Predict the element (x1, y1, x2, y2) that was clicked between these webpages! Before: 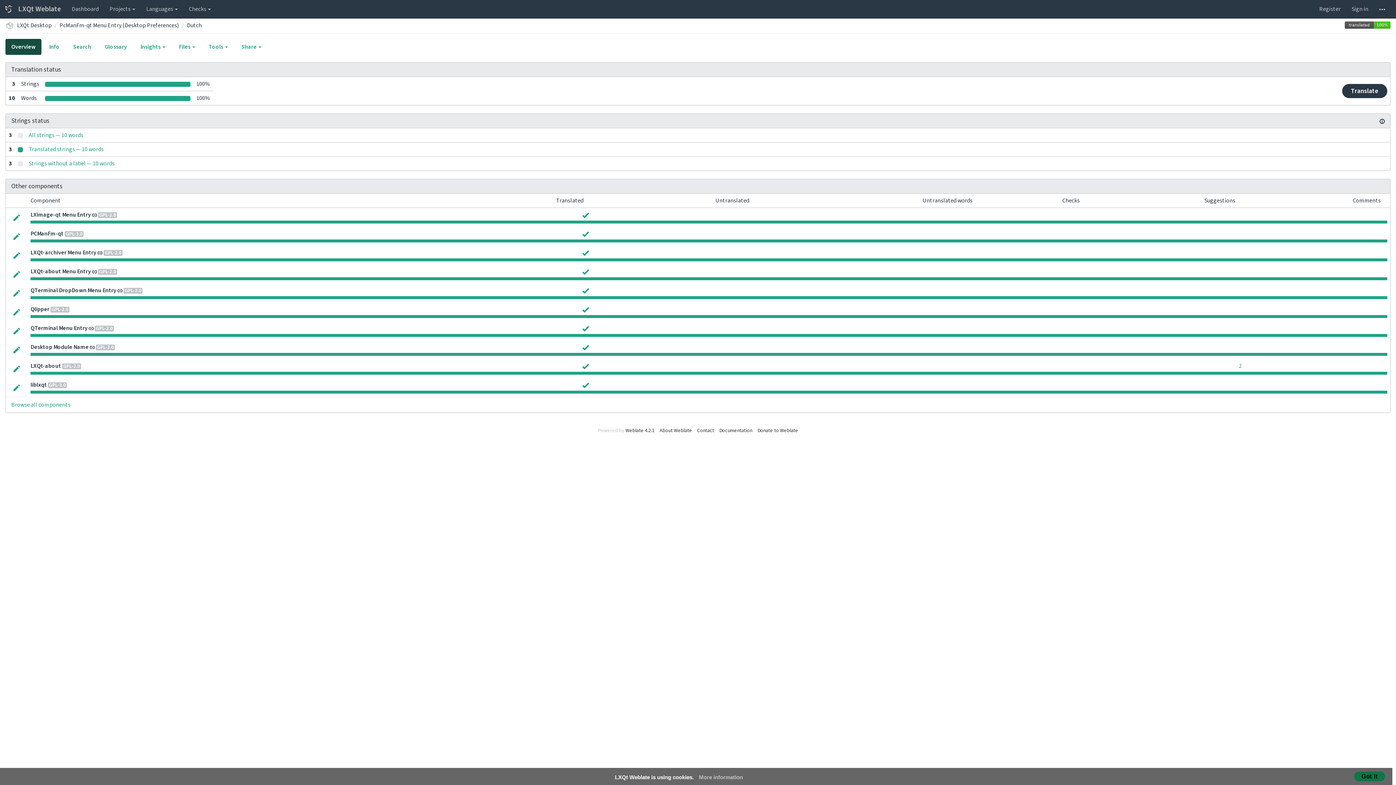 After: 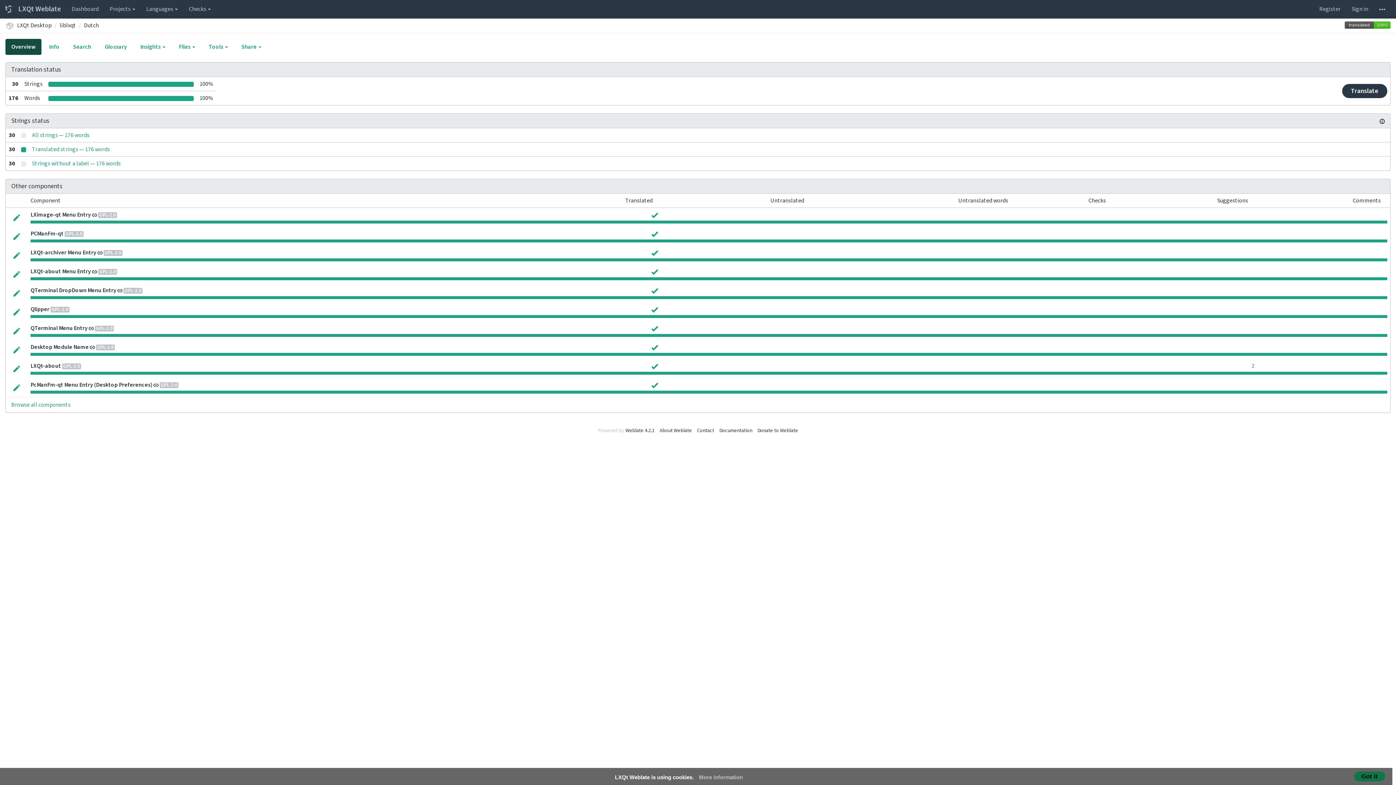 Action: label: liblxqt bbox: (30, 381, 46, 389)